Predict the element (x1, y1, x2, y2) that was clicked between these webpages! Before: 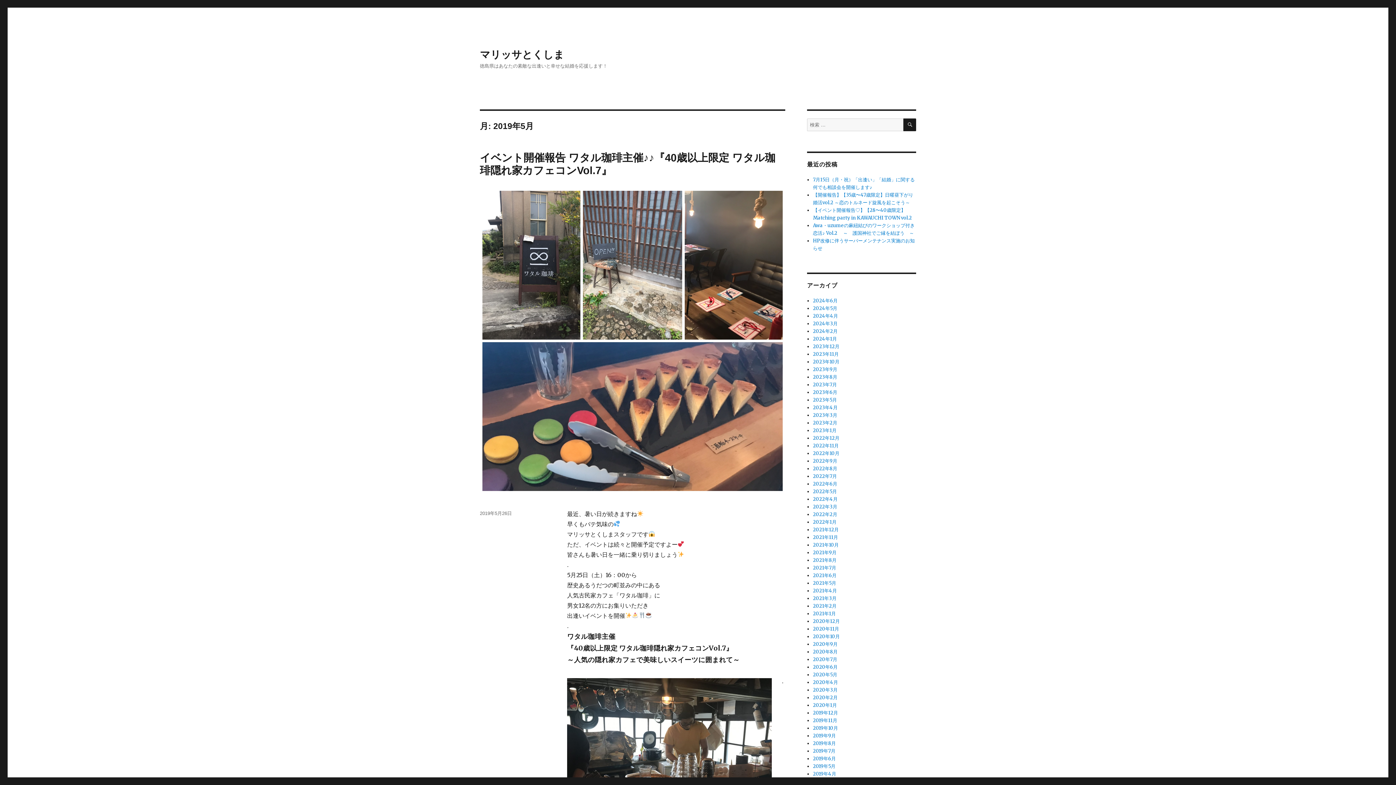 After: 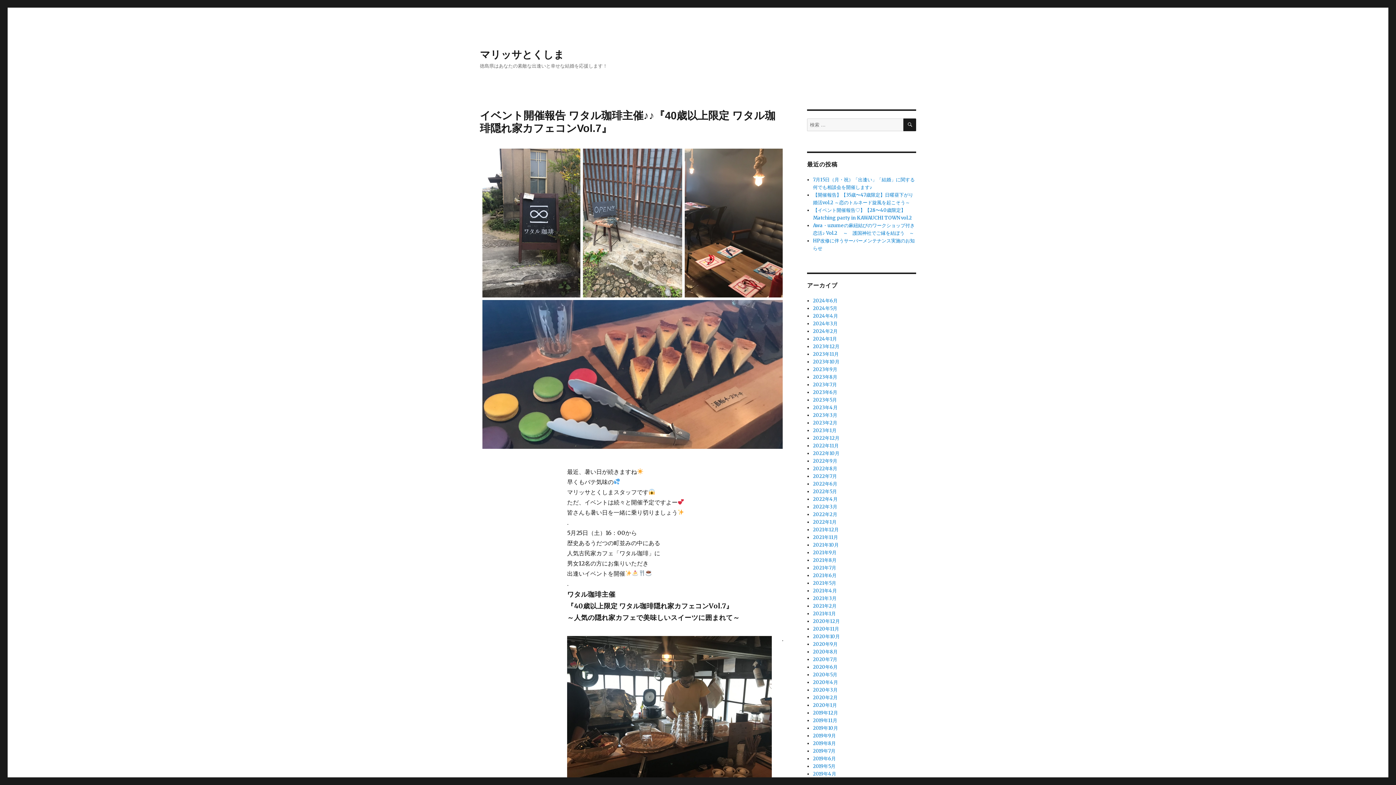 Action: bbox: (480, 188, 785, 493)